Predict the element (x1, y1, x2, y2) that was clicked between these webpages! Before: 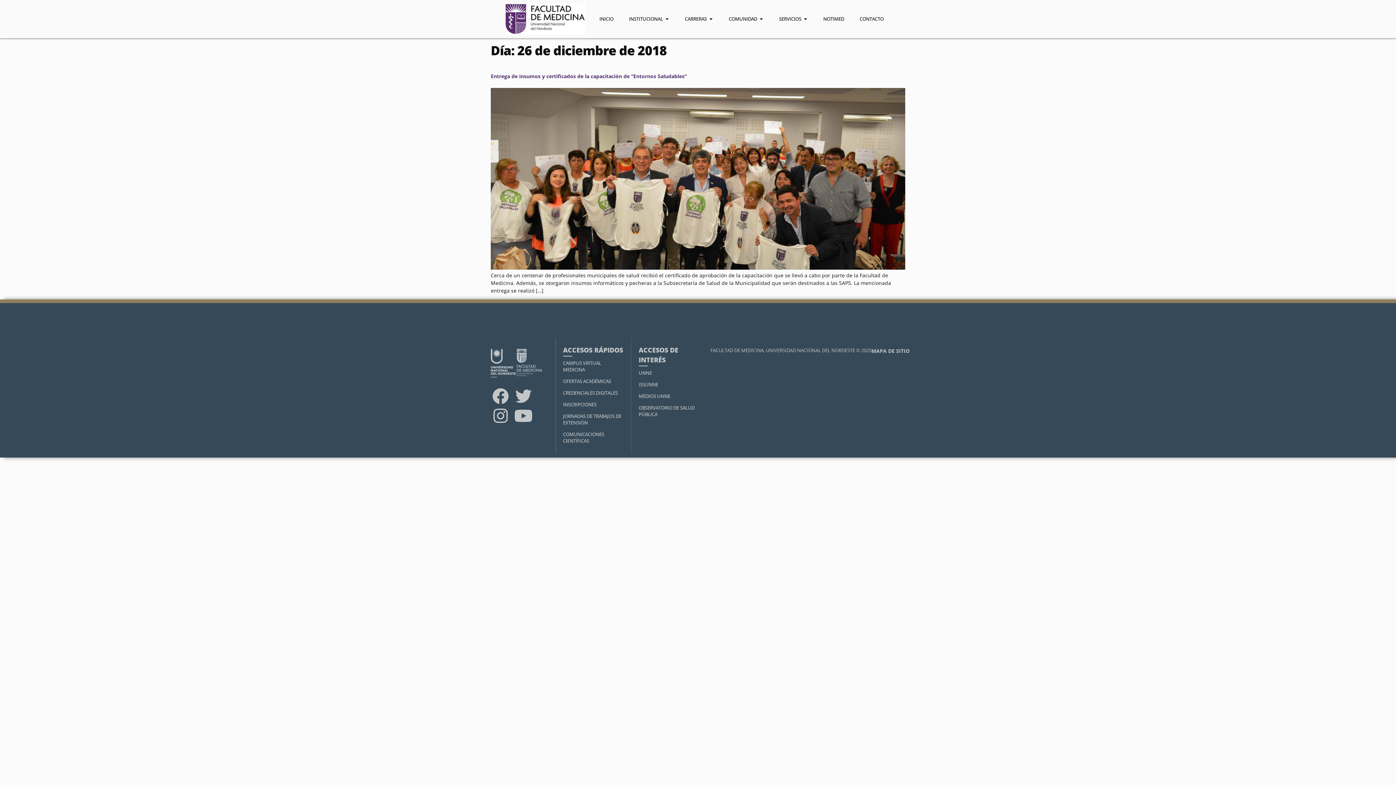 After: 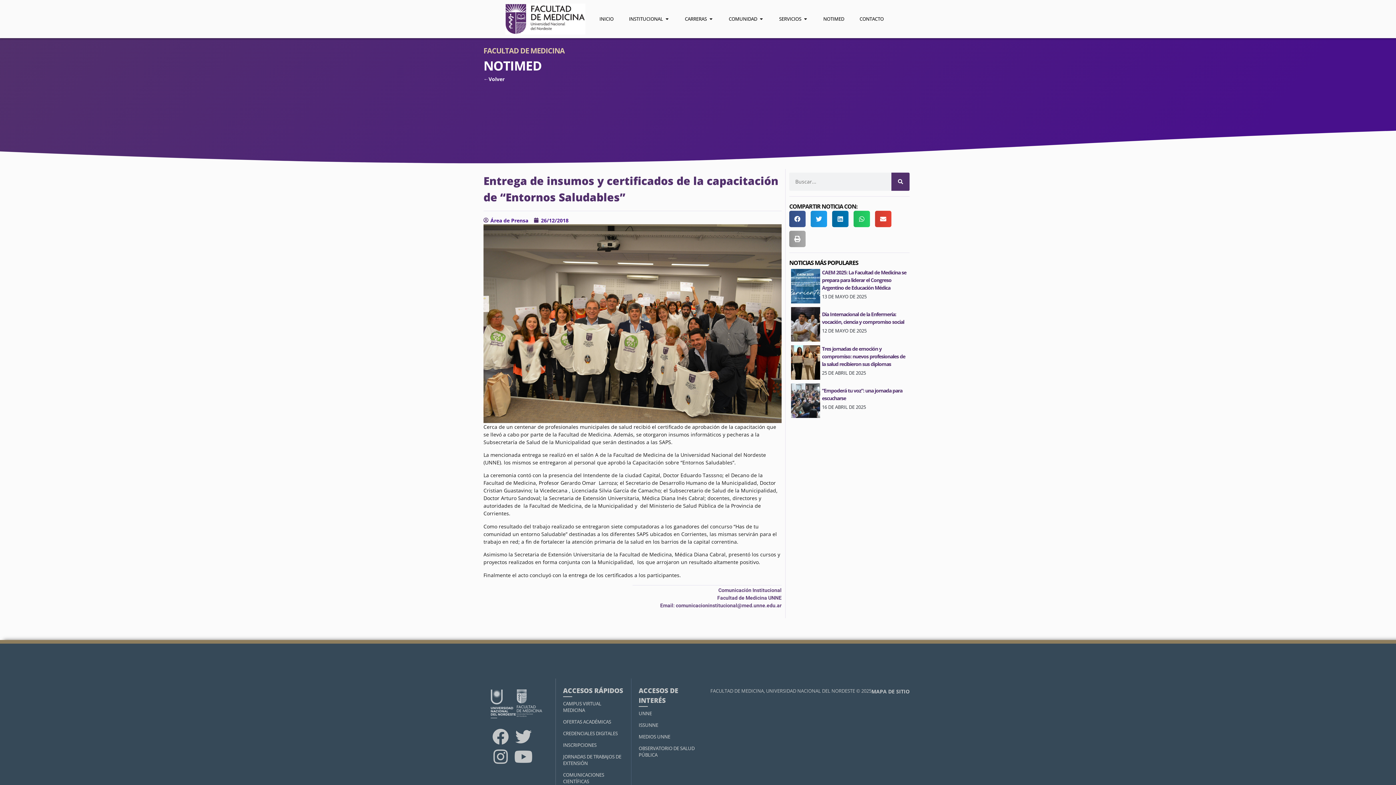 Action: bbox: (490, 72, 686, 79) label: Entrega de insumos y certificados de la capacitación de “Entornos Saludables”